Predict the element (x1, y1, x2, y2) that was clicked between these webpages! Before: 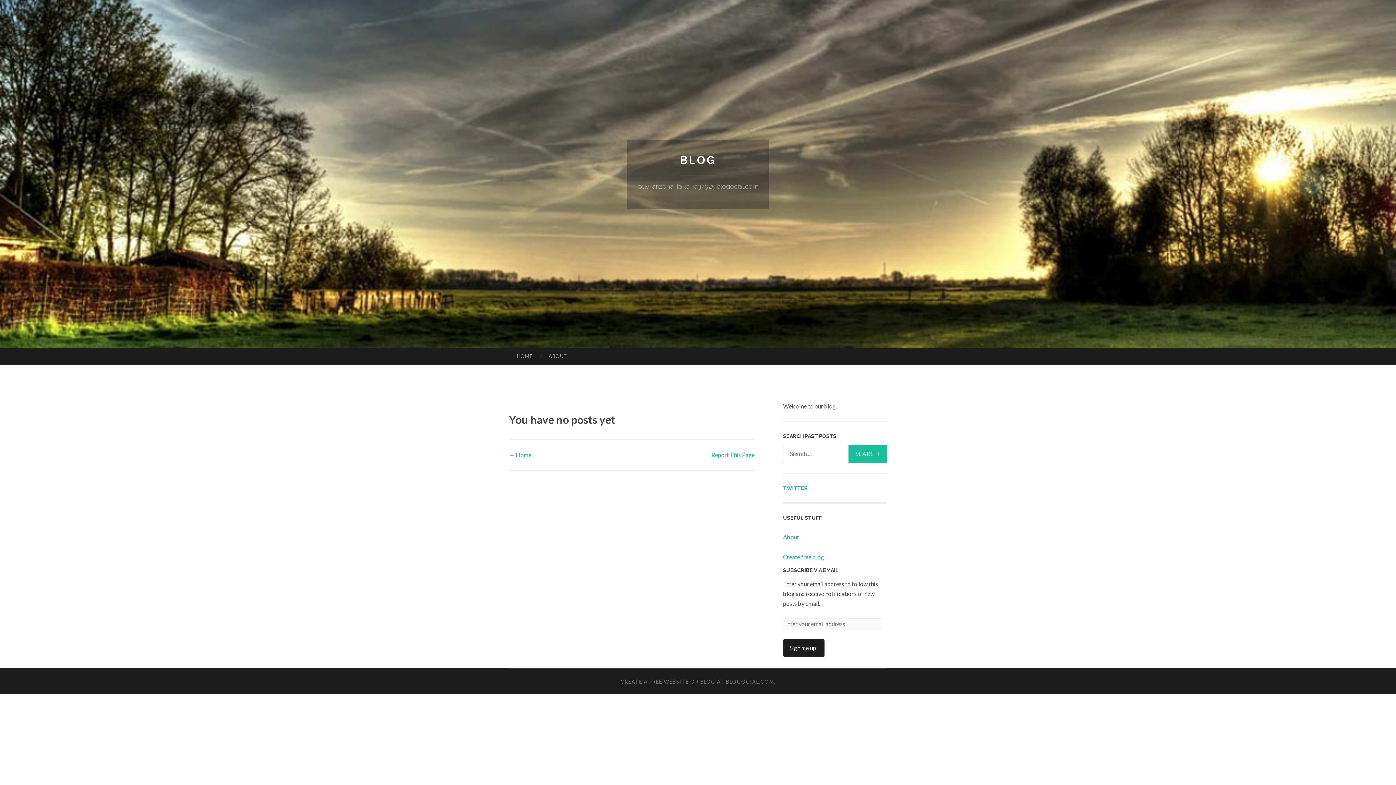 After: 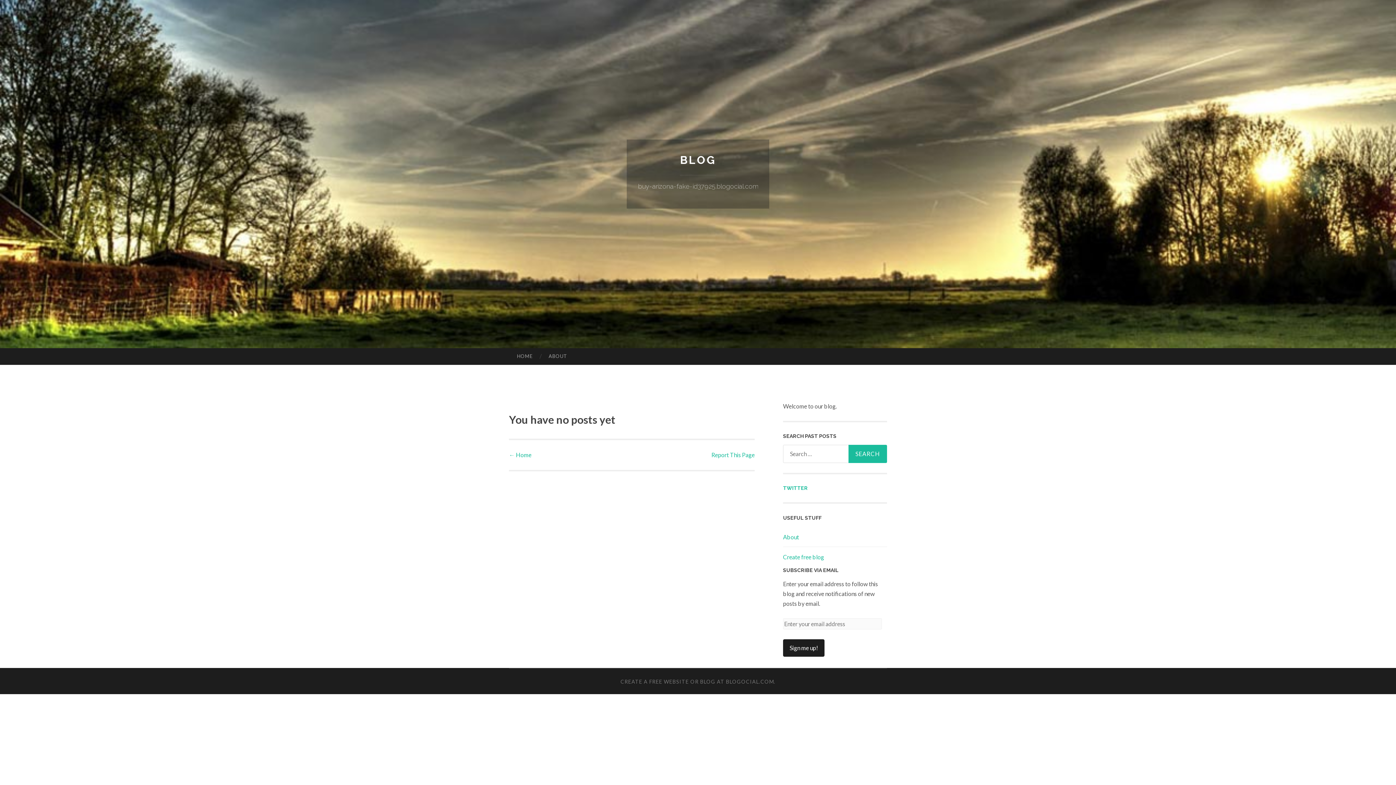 Action: label: Report This Page bbox: (711, 451, 754, 458)